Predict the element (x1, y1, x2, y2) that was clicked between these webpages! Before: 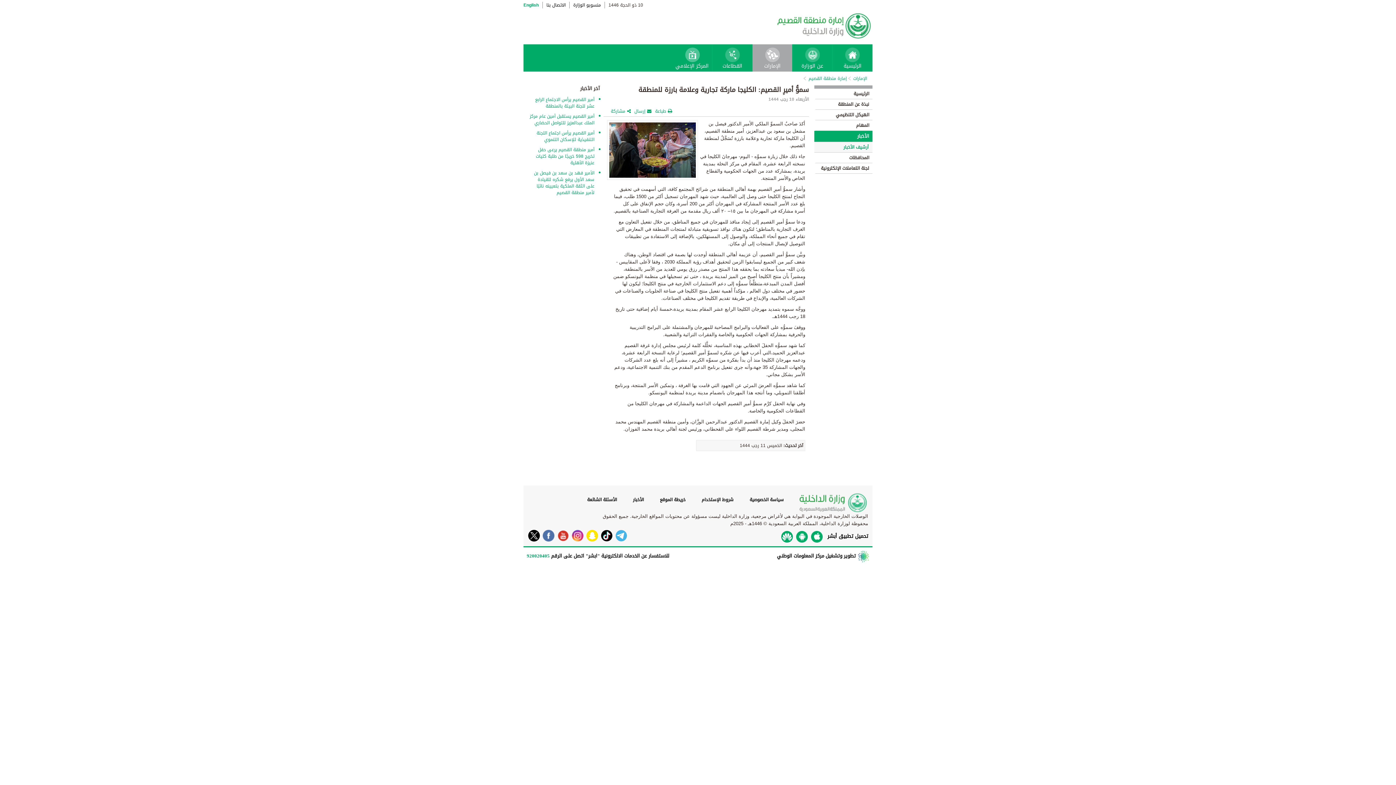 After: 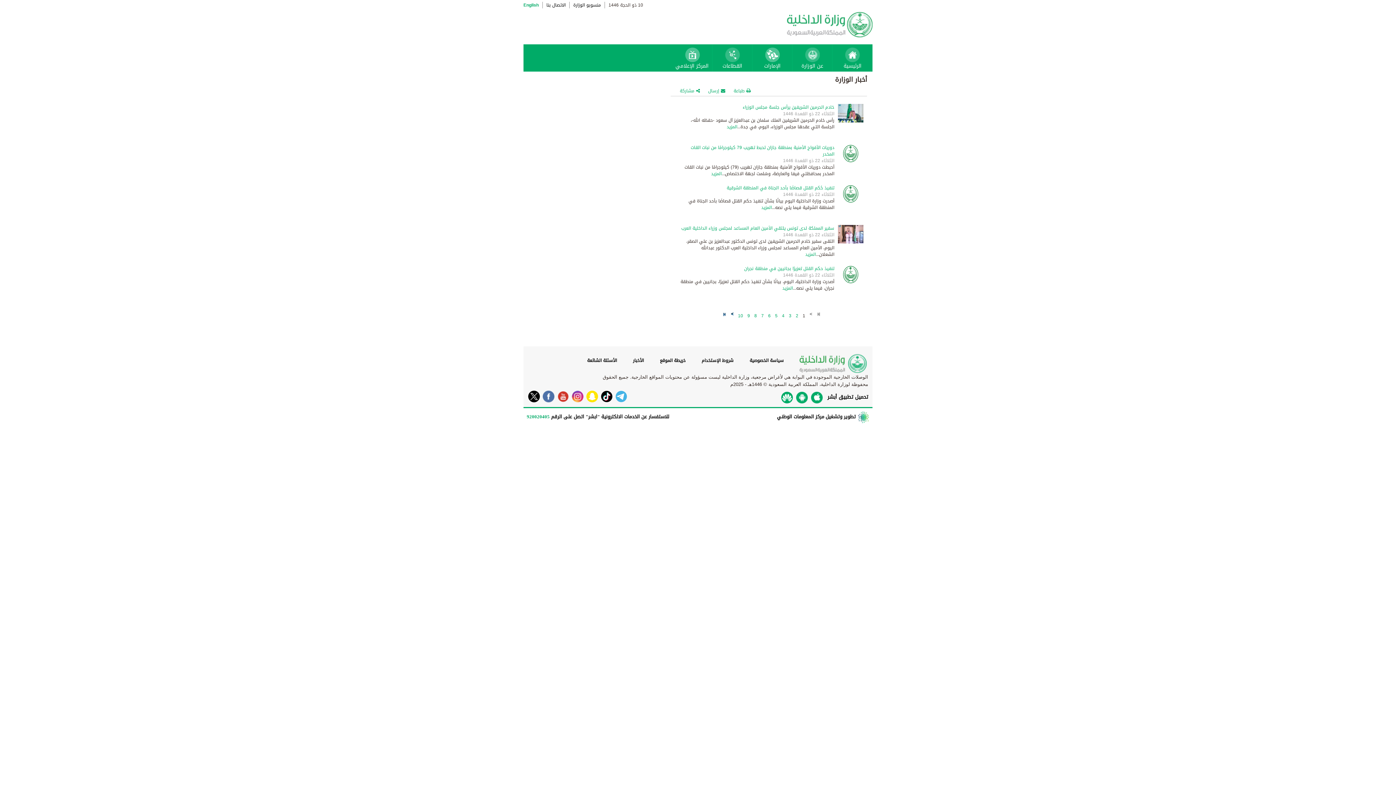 Action: label: الأخبار bbox: (633, 496, 644, 504)